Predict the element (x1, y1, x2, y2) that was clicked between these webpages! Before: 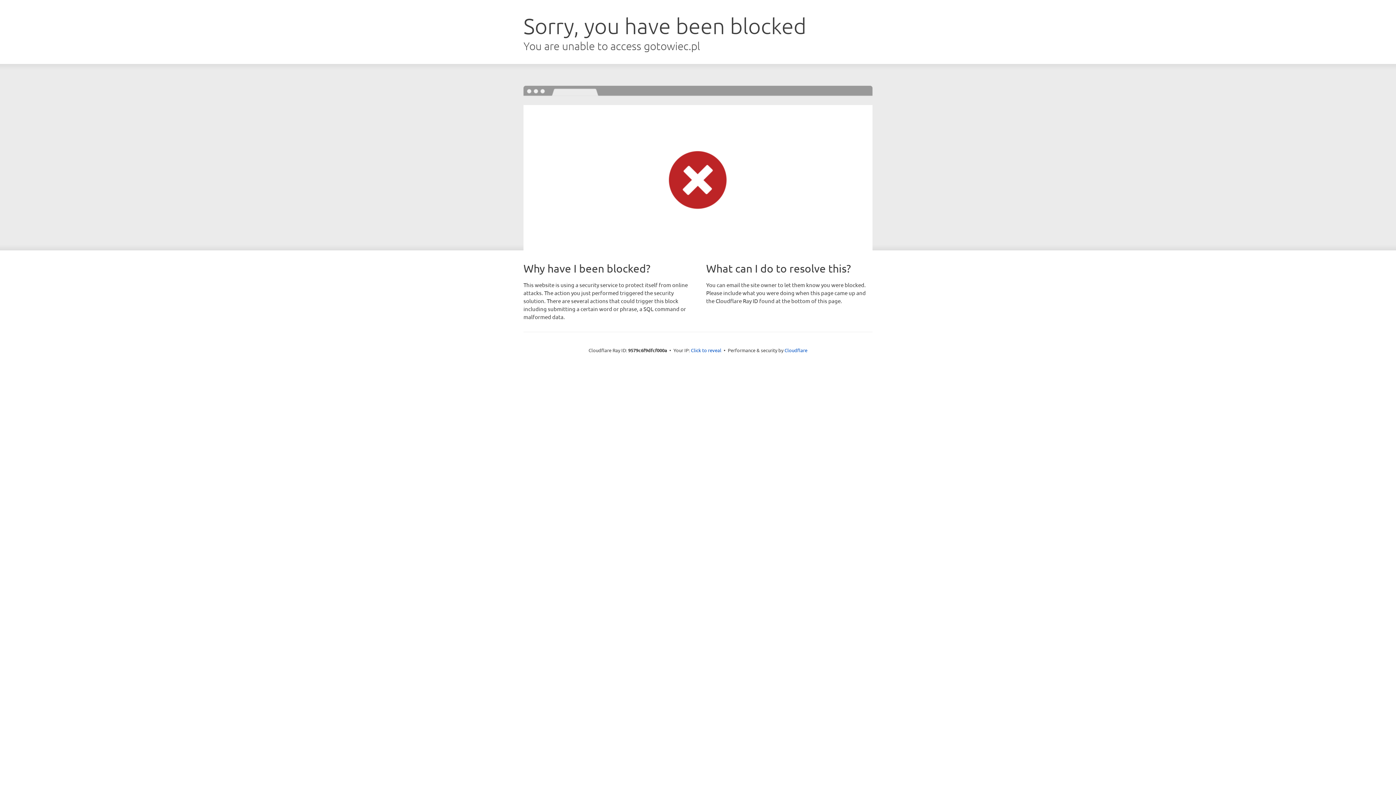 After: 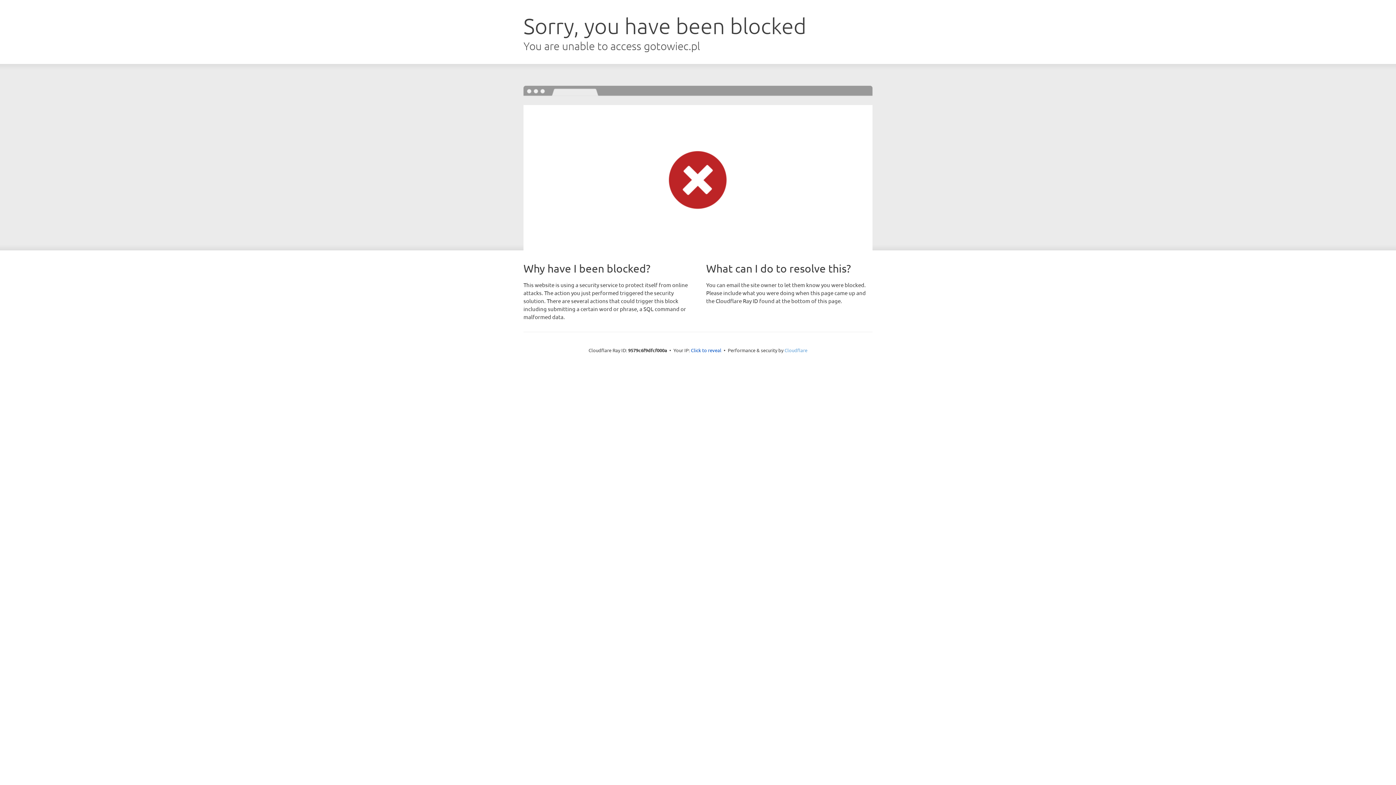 Action: bbox: (784, 347, 807, 353) label: Cloudflare